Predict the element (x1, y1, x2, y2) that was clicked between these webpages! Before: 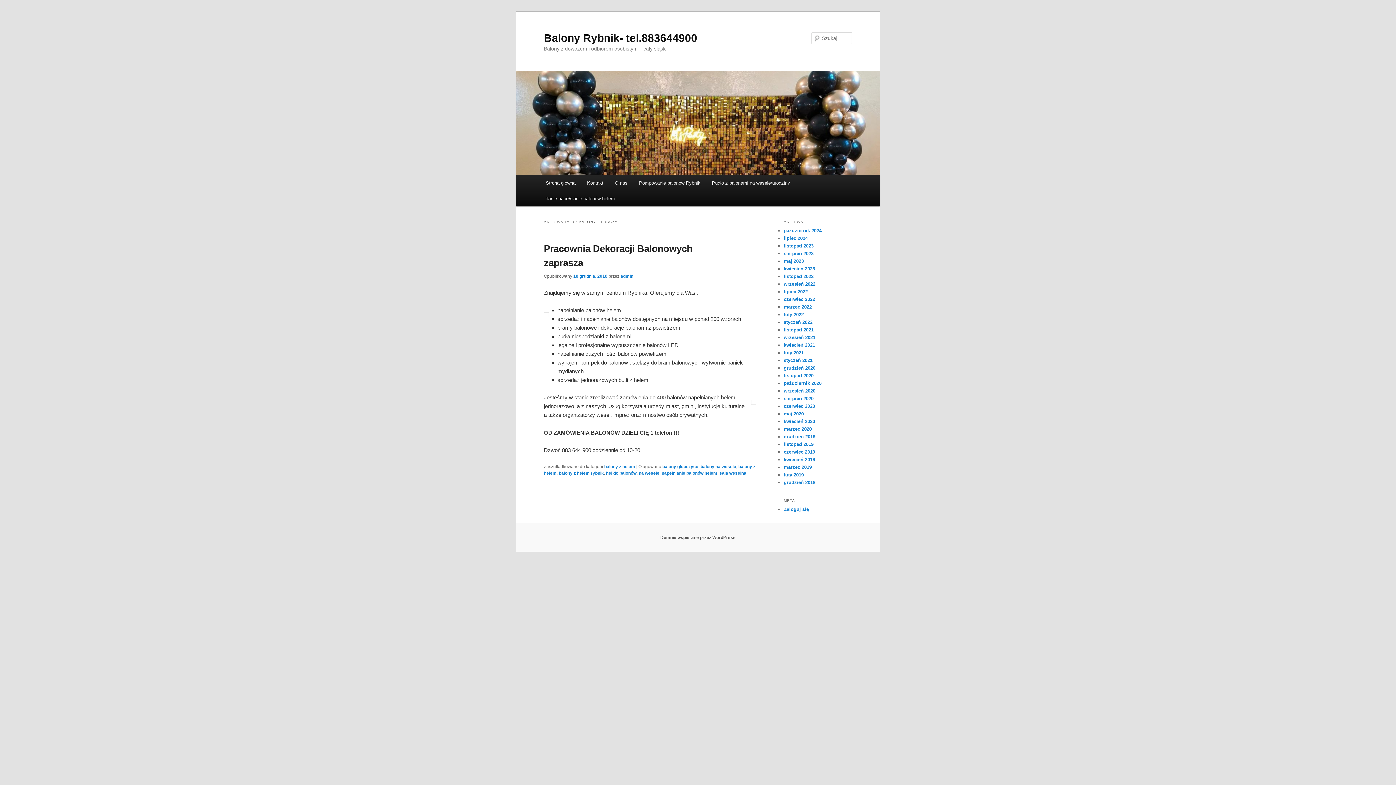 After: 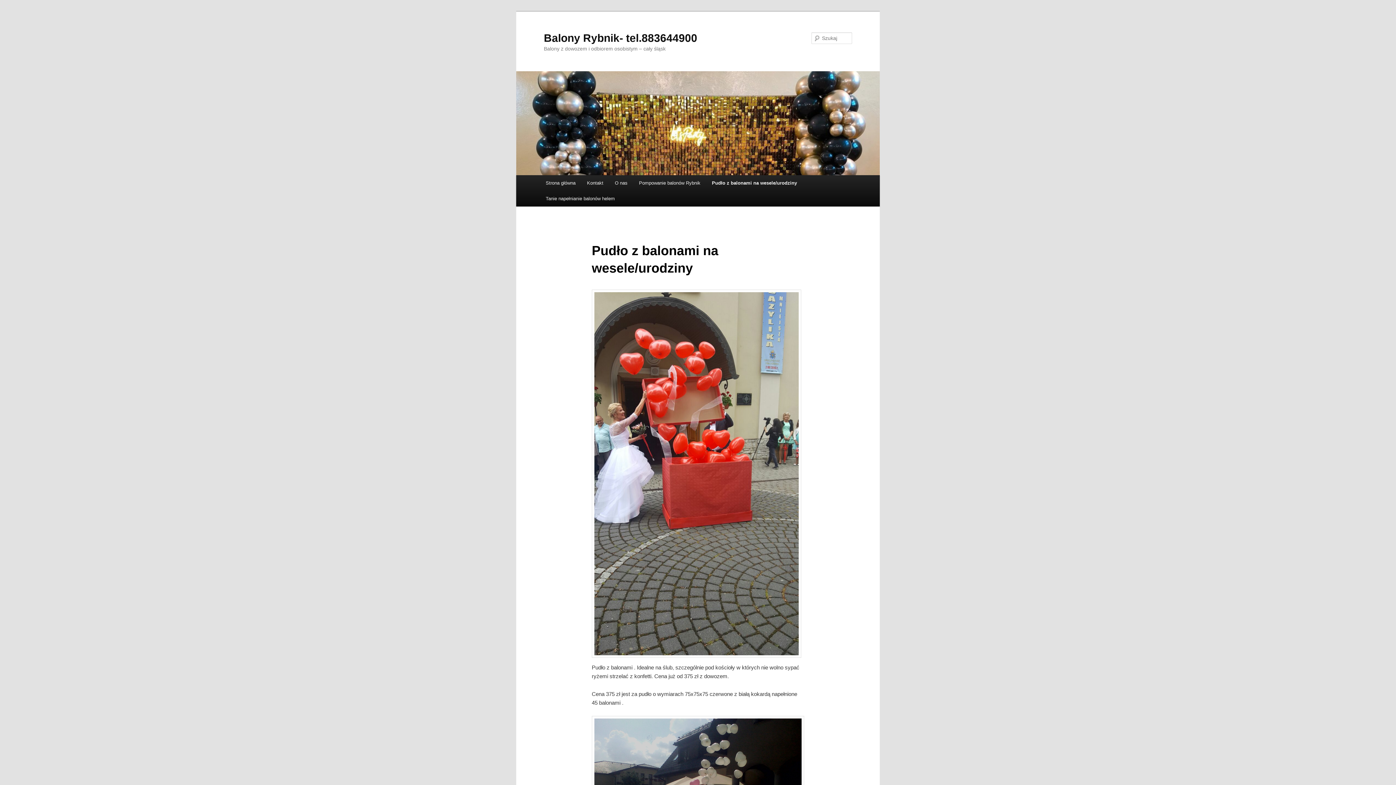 Action: bbox: (706, 175, 795, 190) label: Pudło z balonami na wesele/urodziny